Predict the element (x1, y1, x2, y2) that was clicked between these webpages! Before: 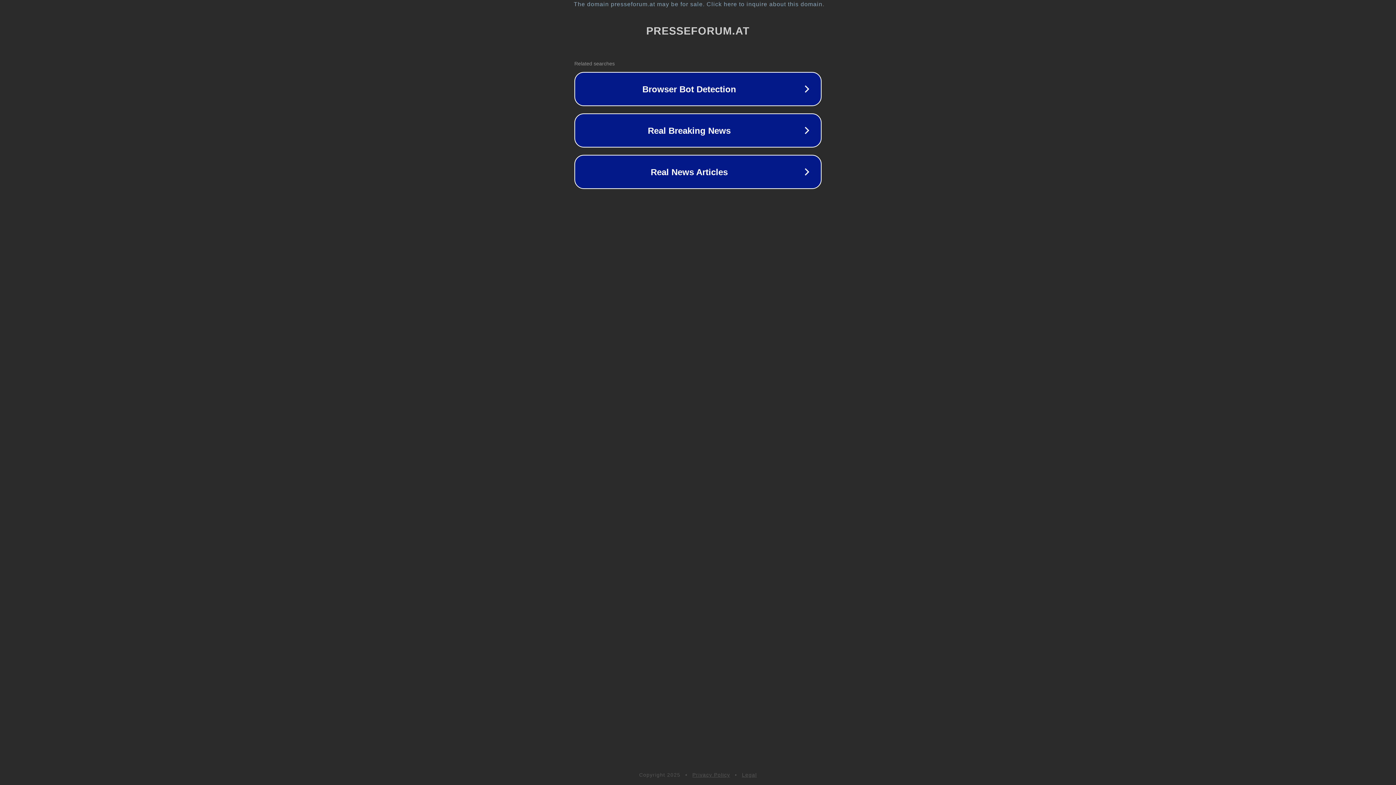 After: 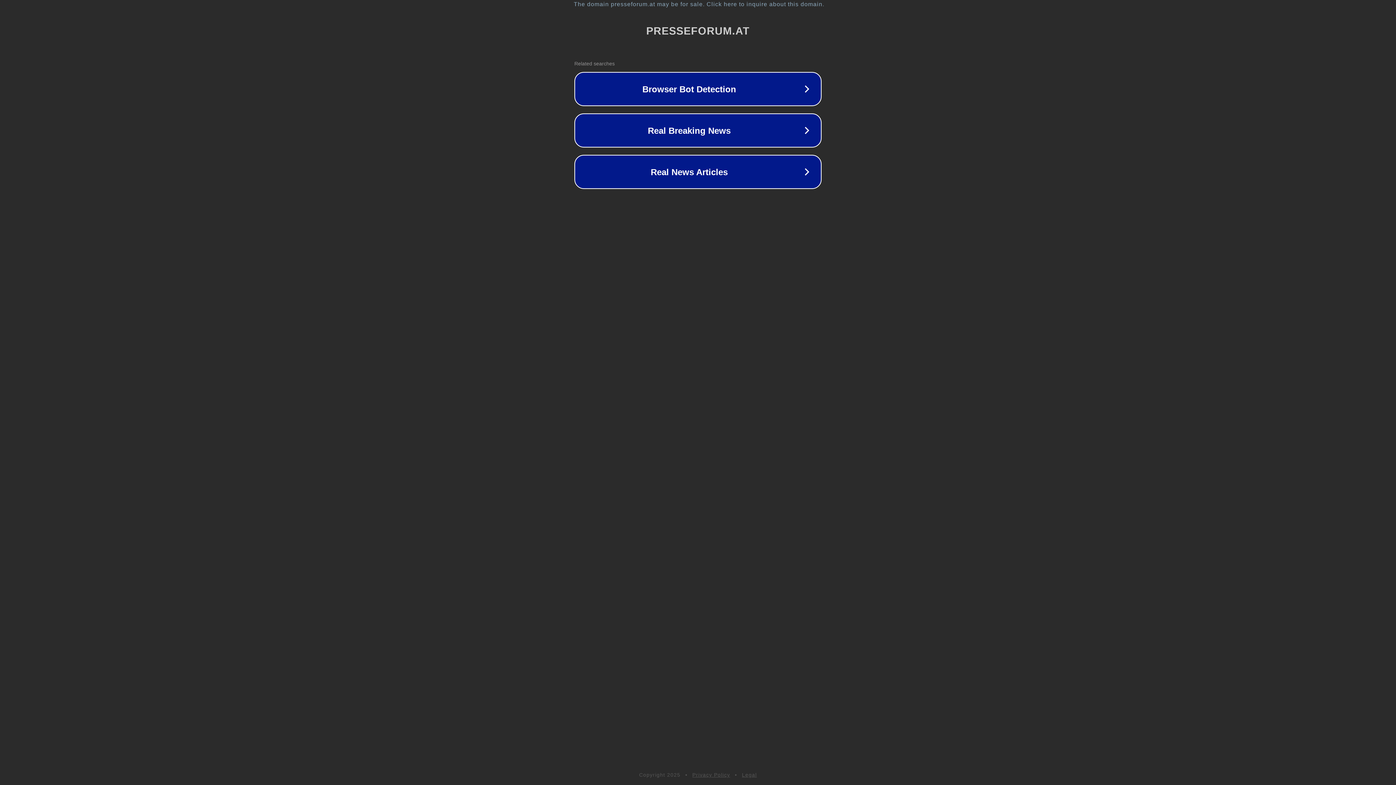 Action: bbox: (742, 772, 757, 778) label: Legal